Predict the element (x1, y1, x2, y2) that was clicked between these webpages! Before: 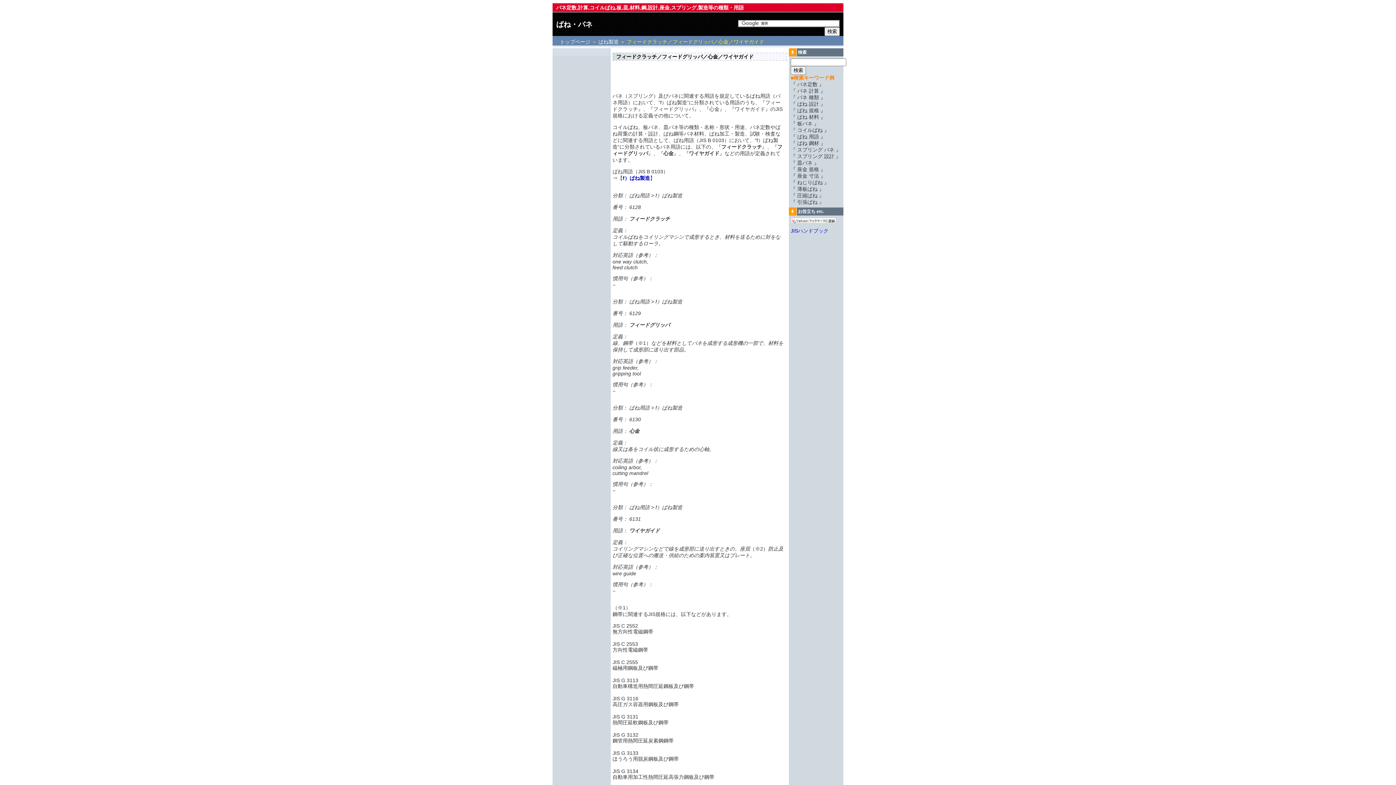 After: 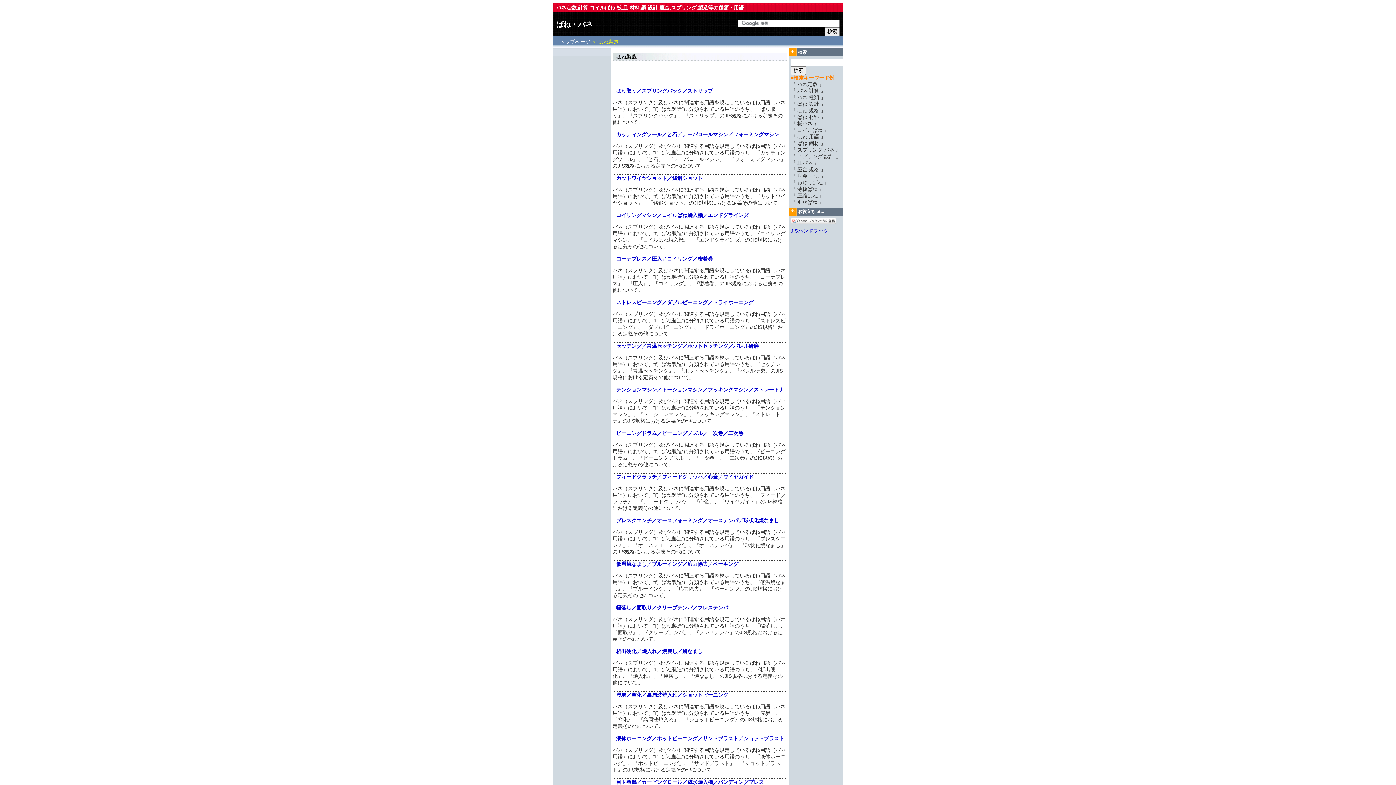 Action: bbox: (598, 39, 618, 44) label: ばね製造